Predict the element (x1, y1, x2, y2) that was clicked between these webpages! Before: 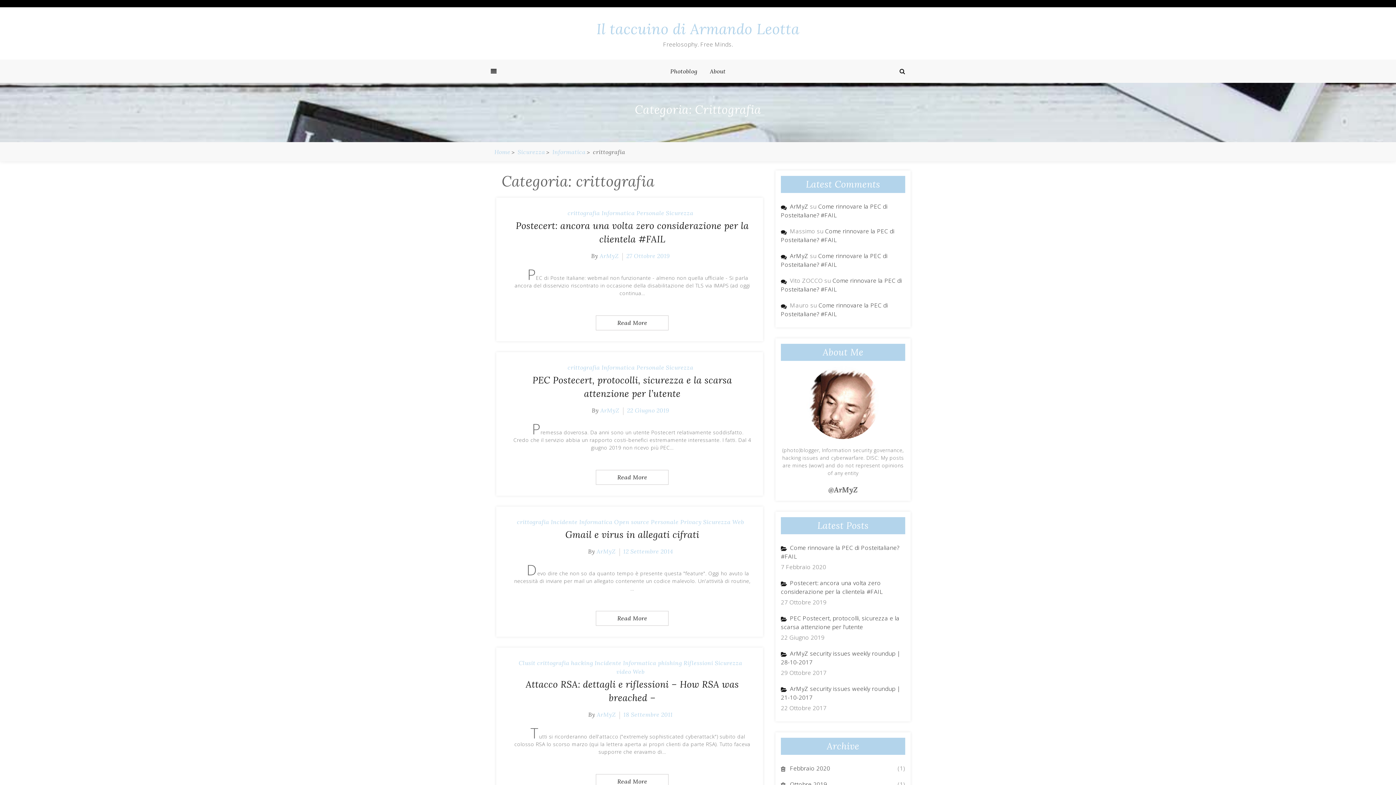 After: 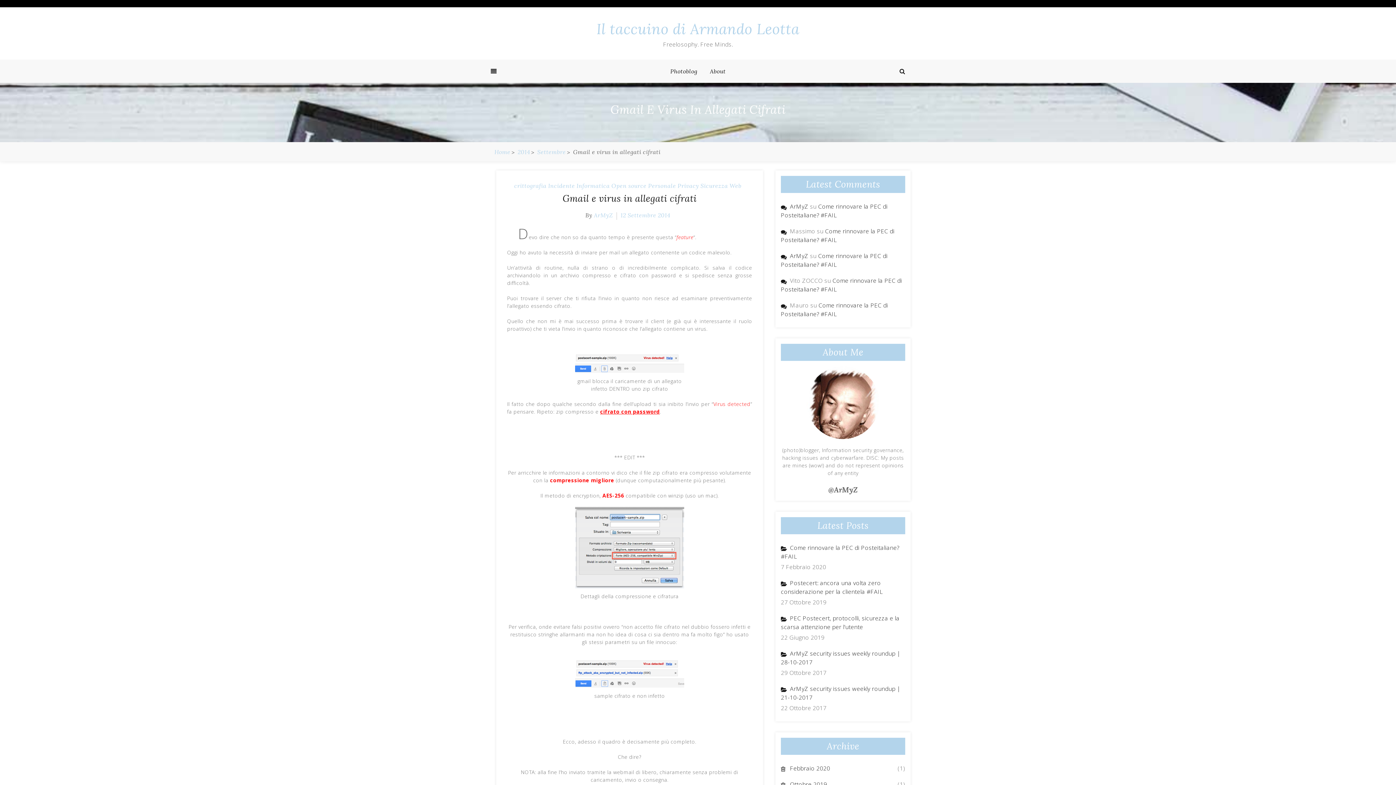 Action: label: Read More bbox: (596, 611, 668, 626)